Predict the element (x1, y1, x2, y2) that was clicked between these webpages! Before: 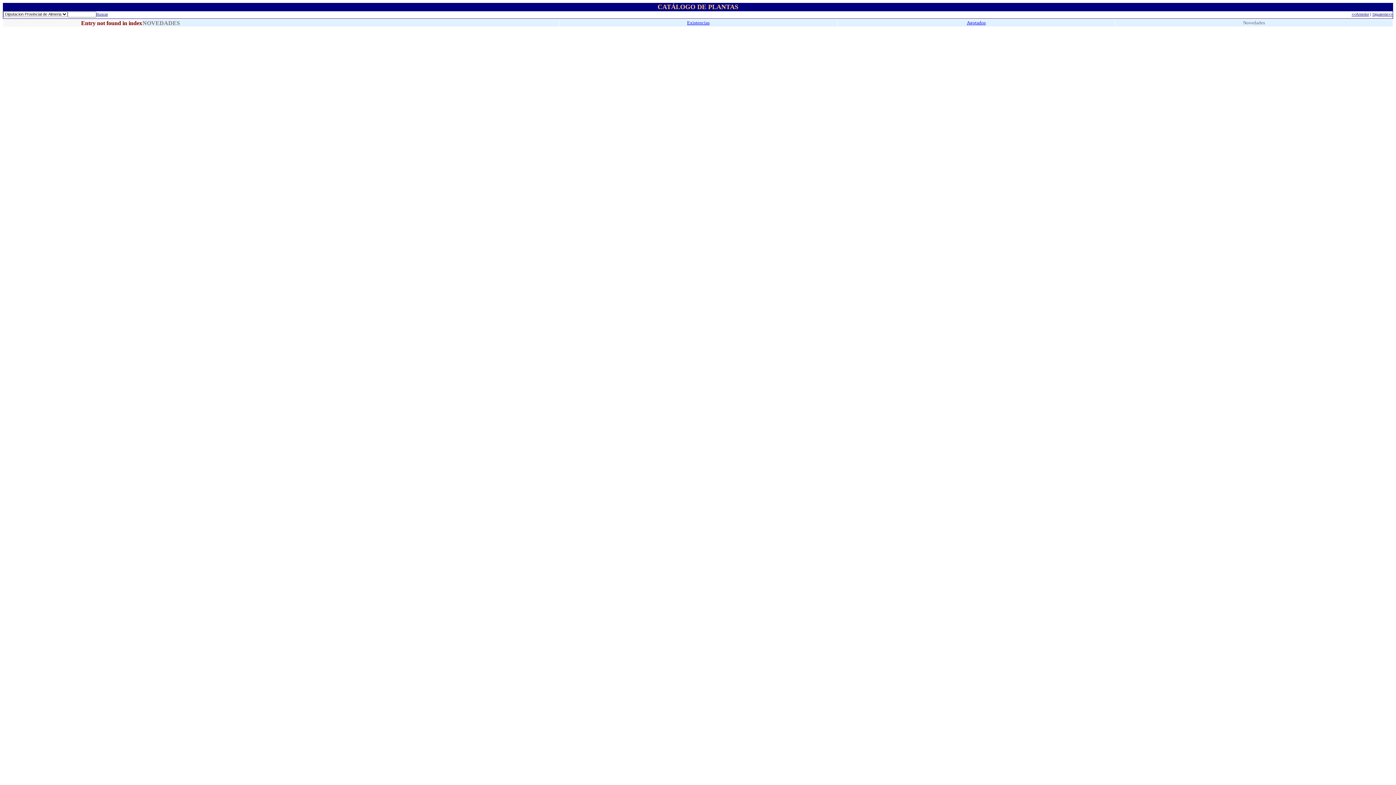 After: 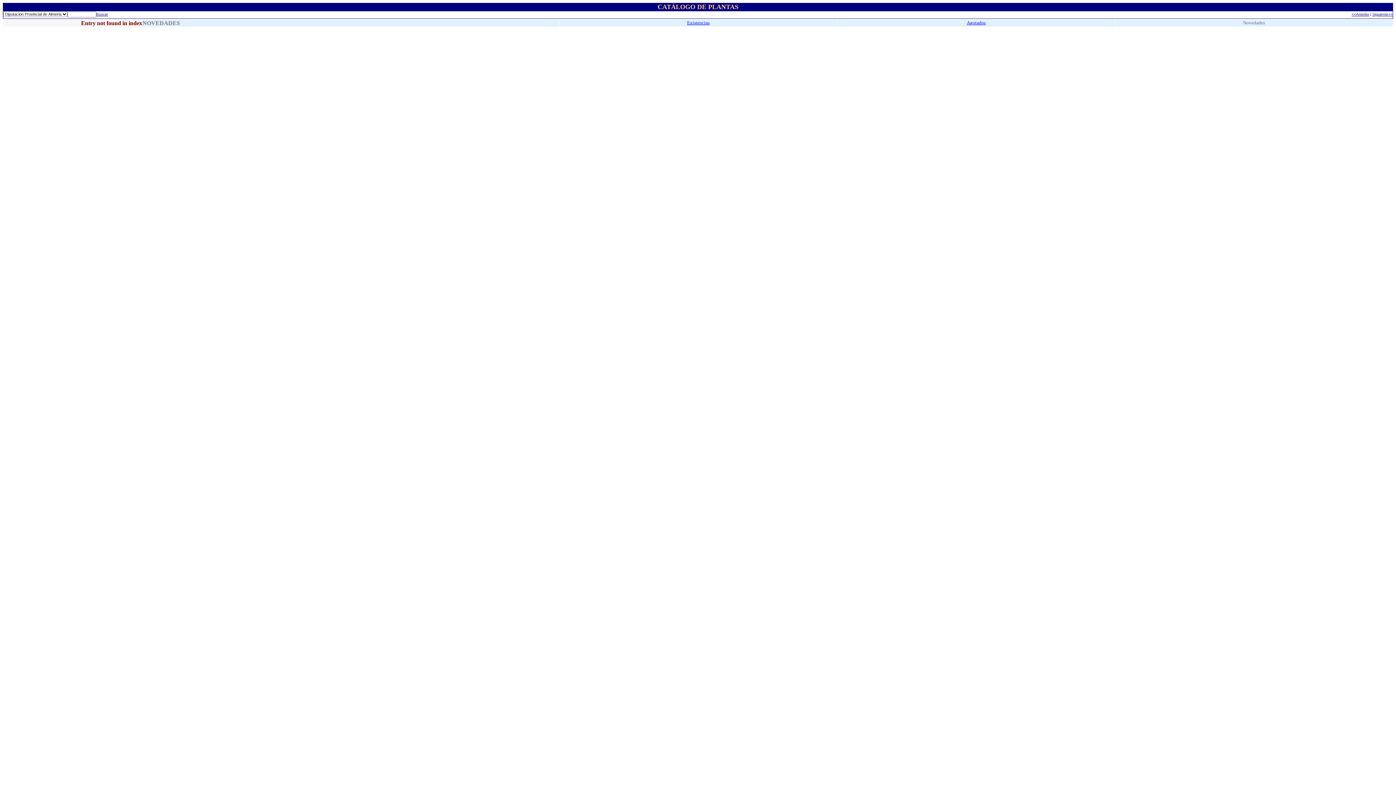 Action: bbox: (96, 10, 108, 16) label: Buscar